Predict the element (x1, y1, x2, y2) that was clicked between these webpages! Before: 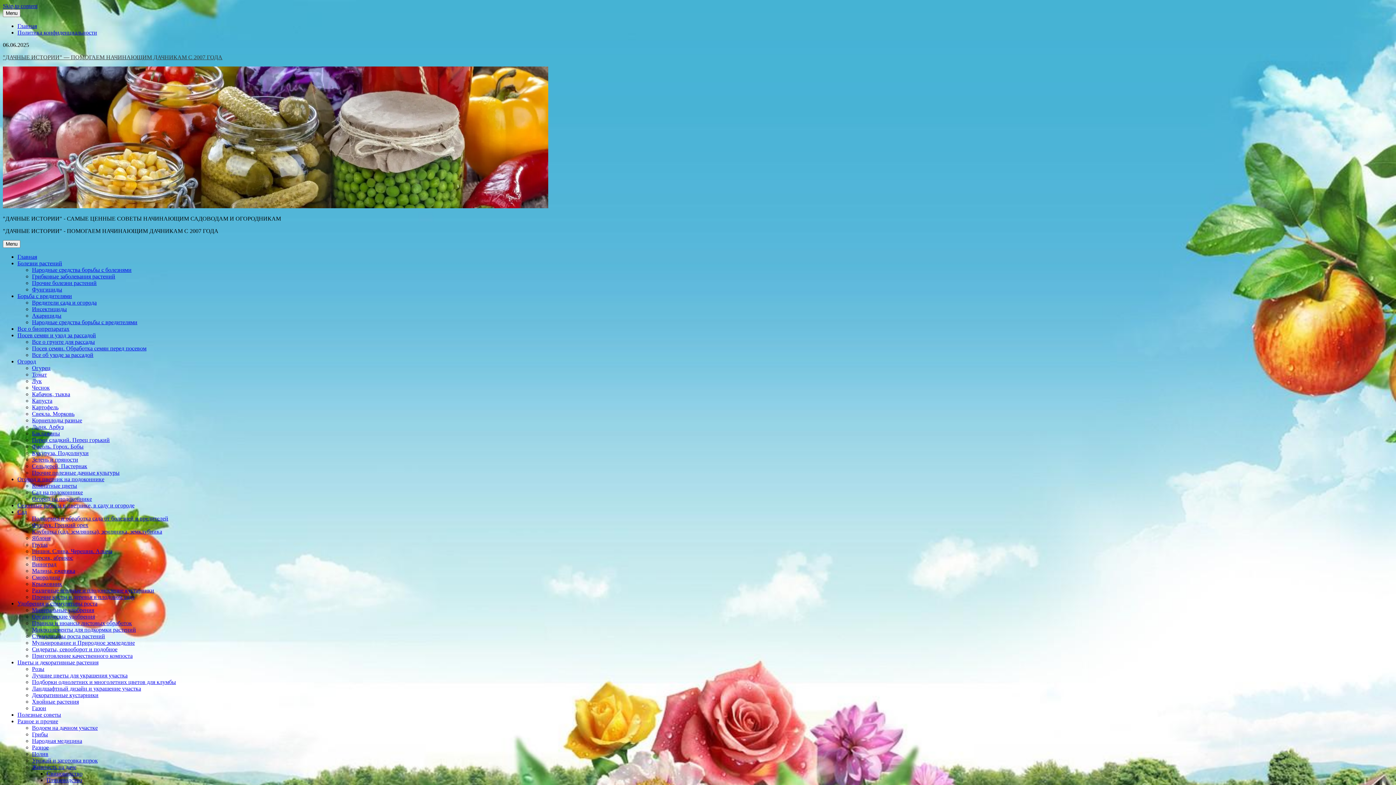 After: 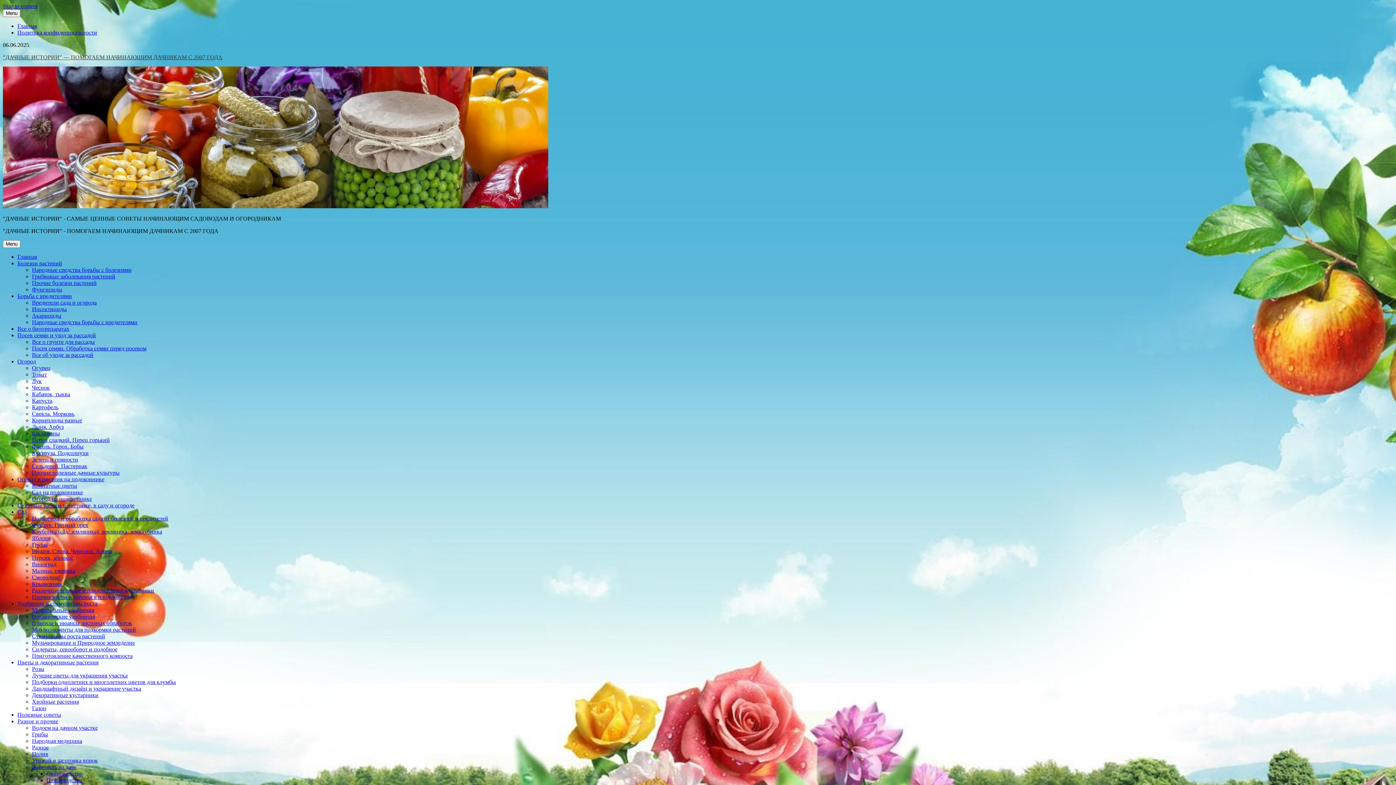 Action: bbox: (32, 299, 96, 305) label: Вредители сада и огорода